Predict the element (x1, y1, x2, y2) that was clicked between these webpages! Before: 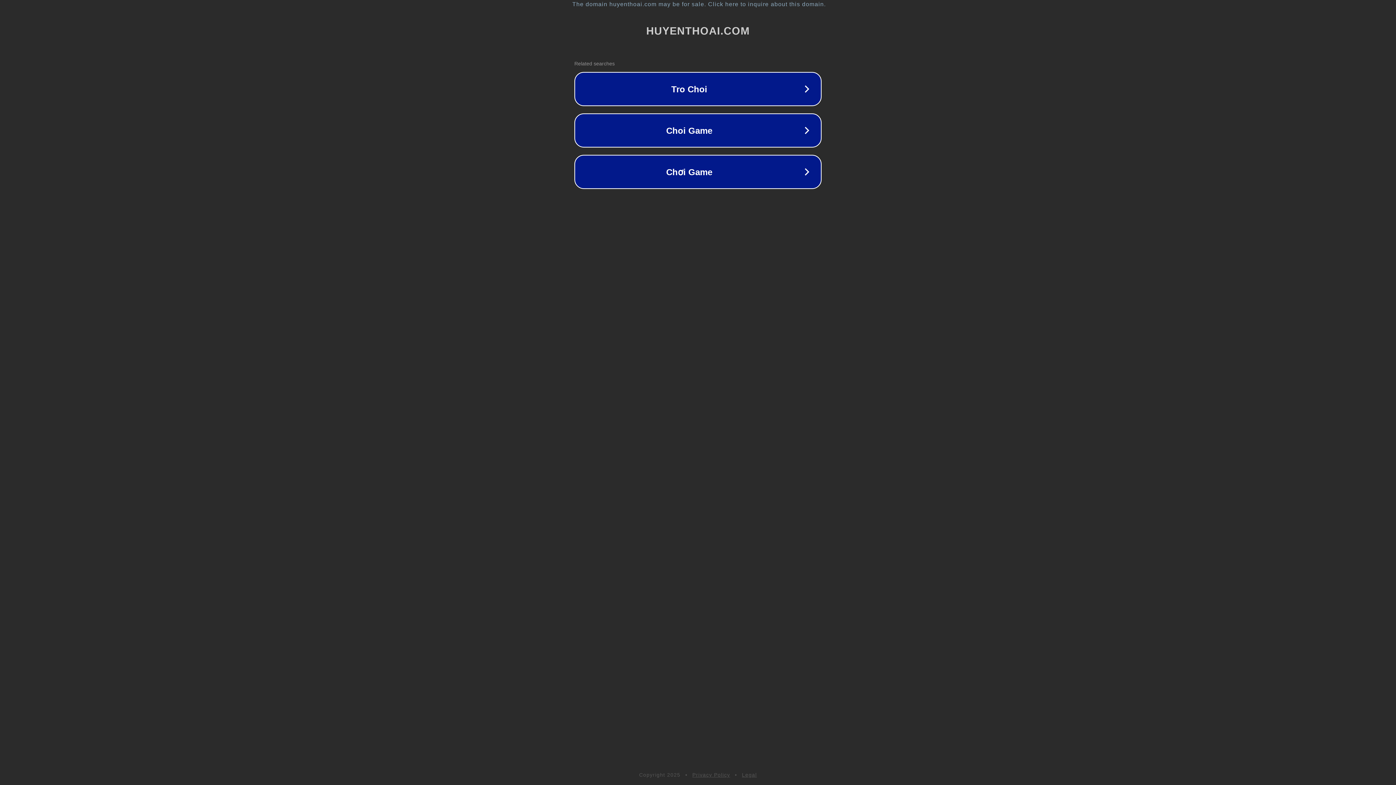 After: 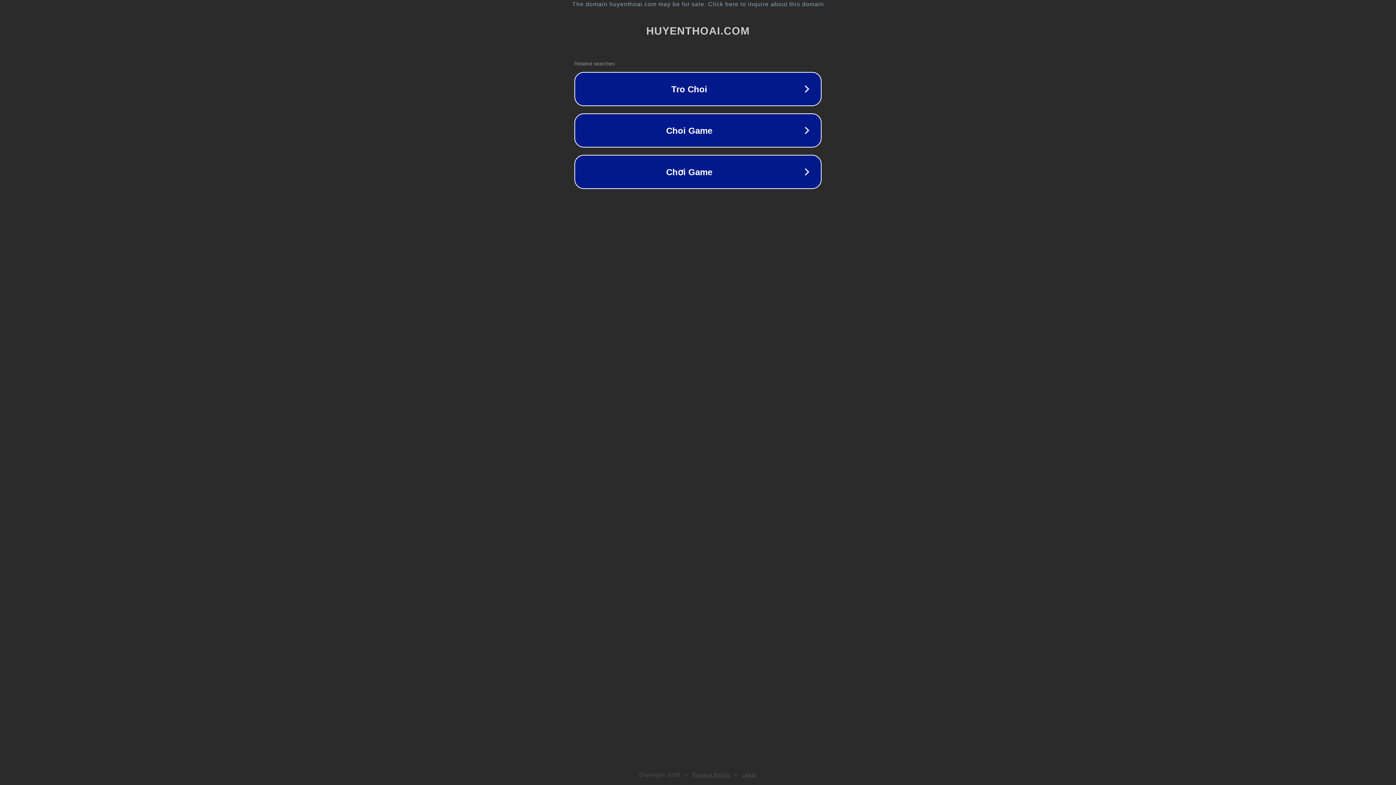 Action: label: Legal bbox: (742, 772, 757, 778)